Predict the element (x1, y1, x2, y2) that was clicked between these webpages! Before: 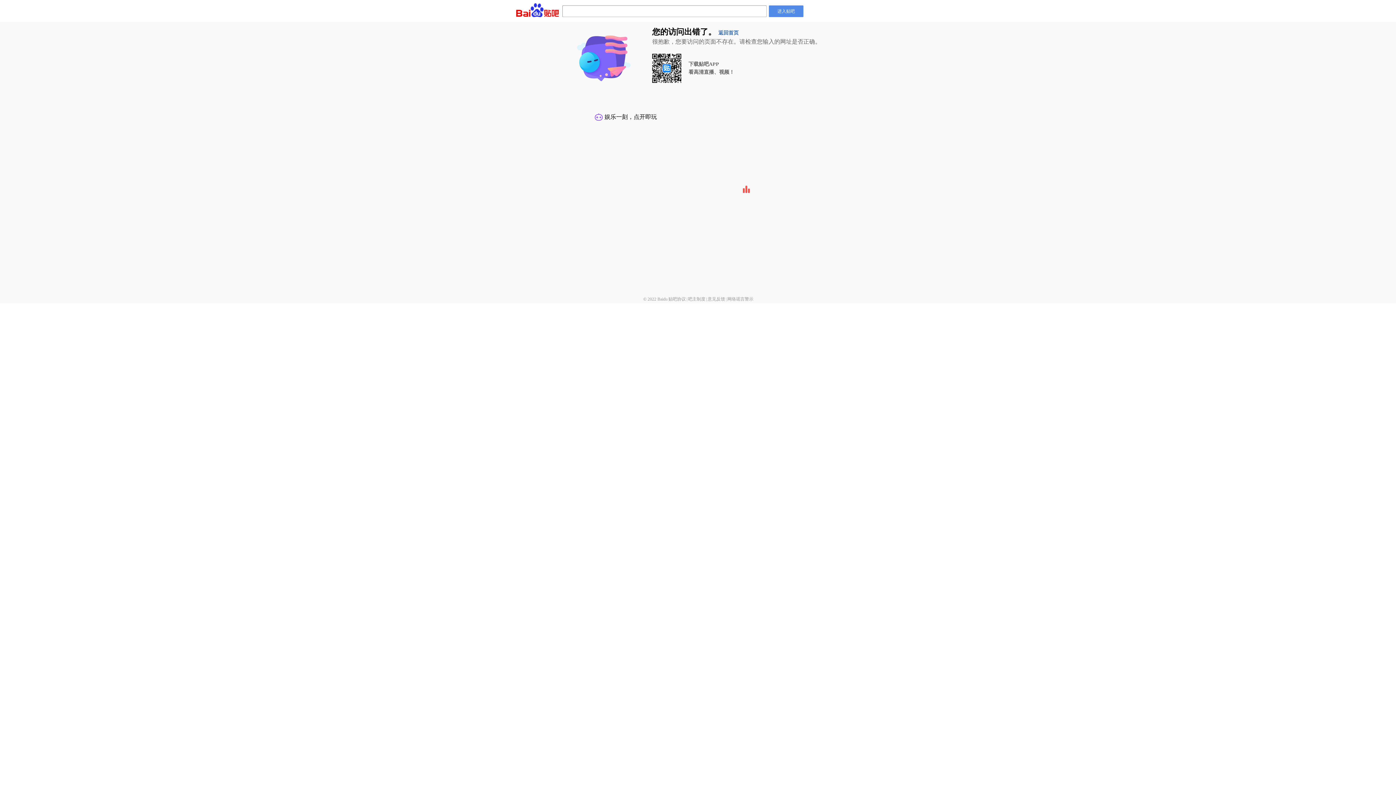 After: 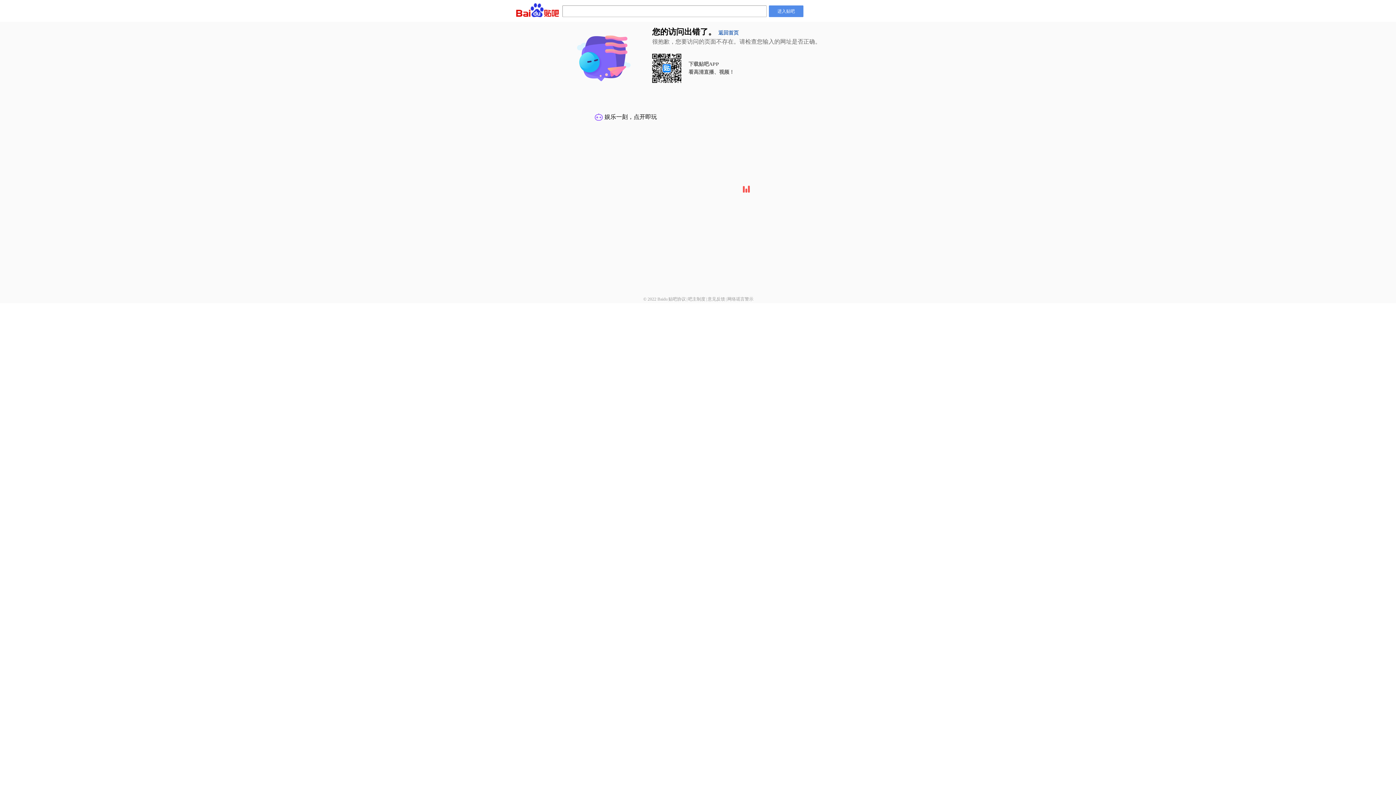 Action: bbox: (668, 296, 686, 301) label: 贴吧协议